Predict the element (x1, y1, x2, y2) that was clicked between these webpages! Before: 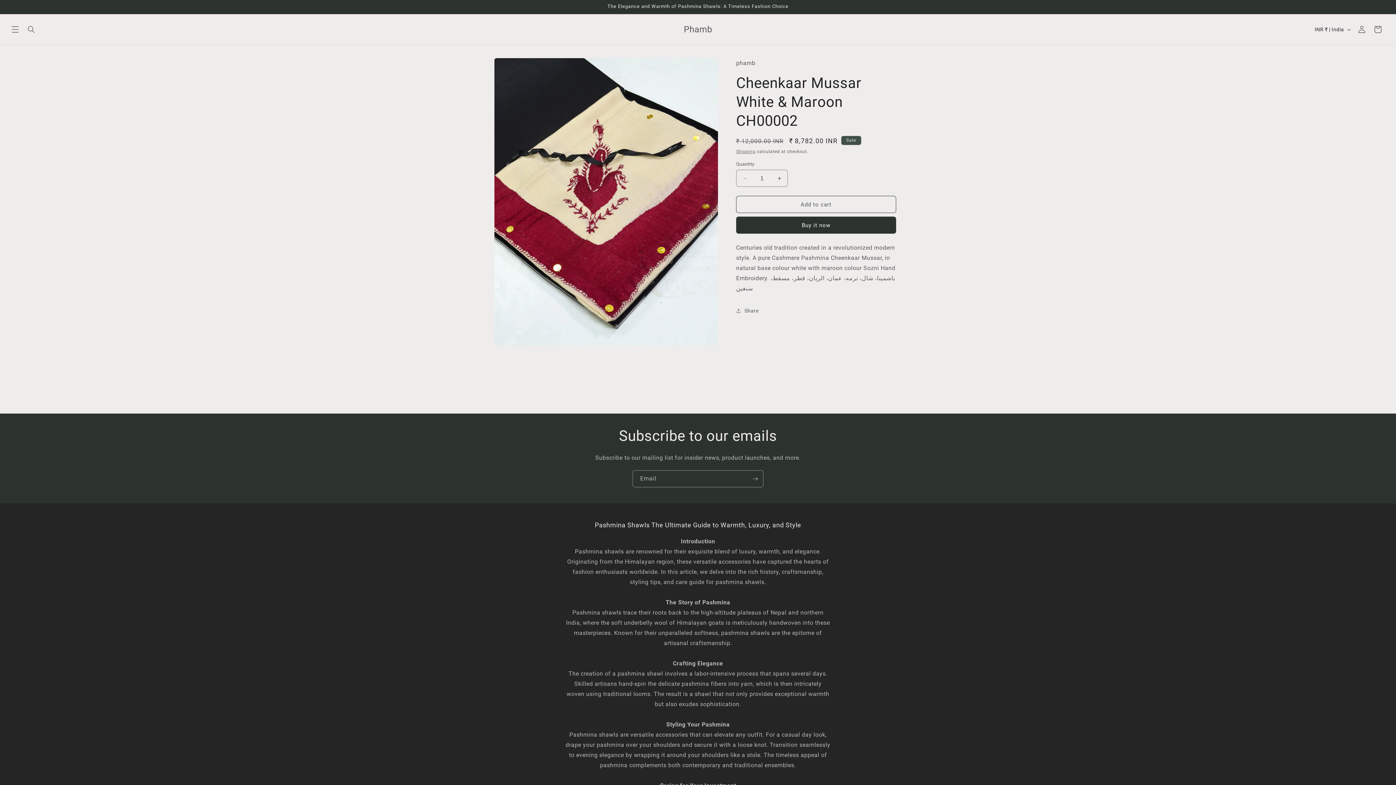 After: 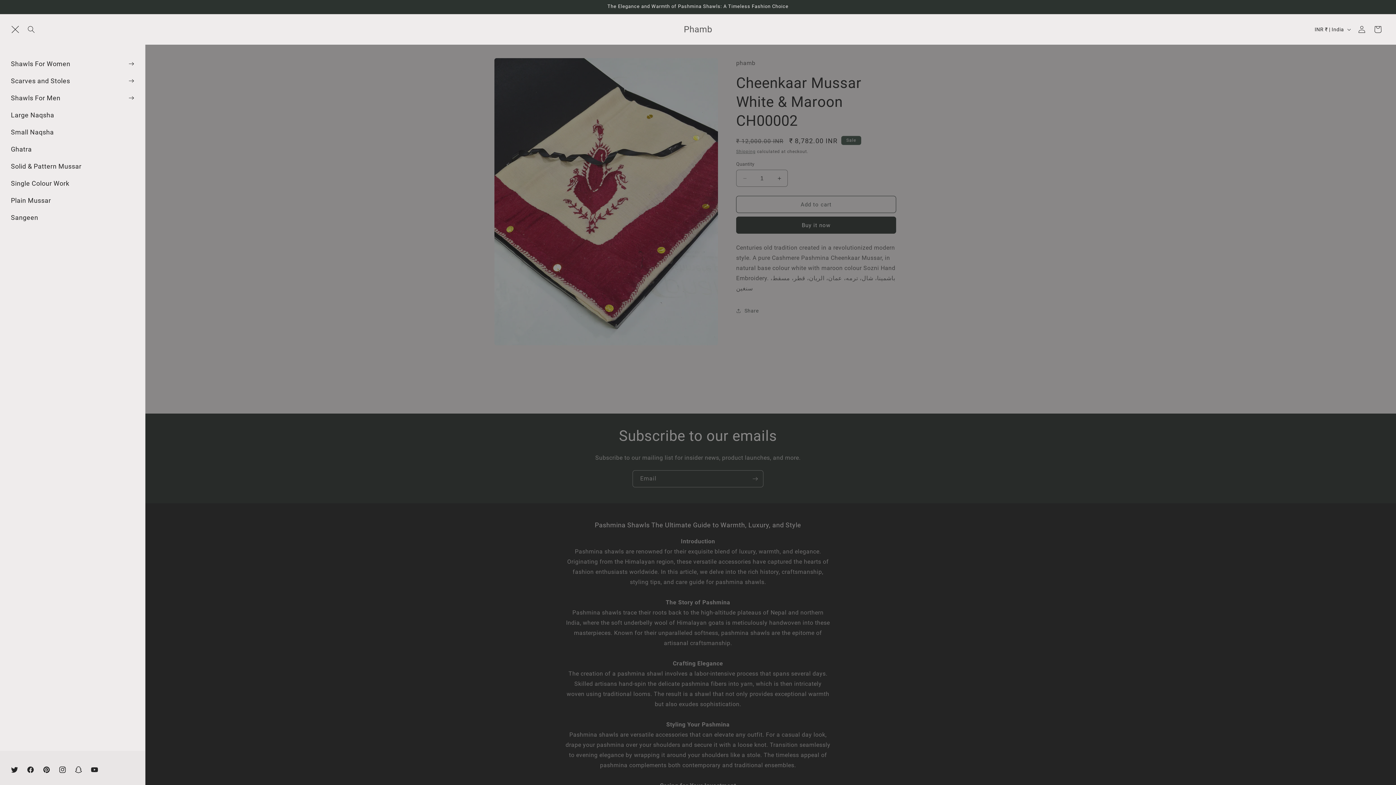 Action: label: Menu bbox: (7, 21, 23, 37)